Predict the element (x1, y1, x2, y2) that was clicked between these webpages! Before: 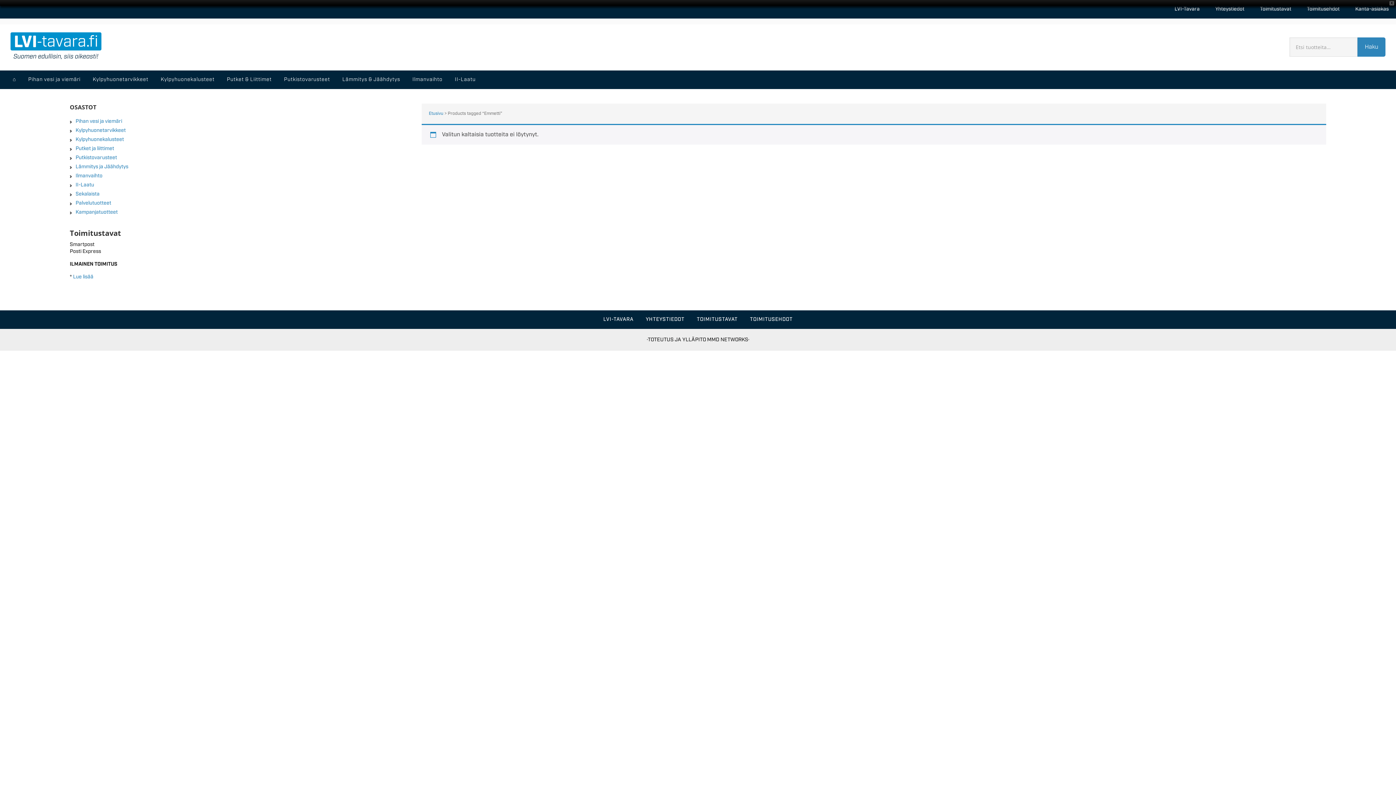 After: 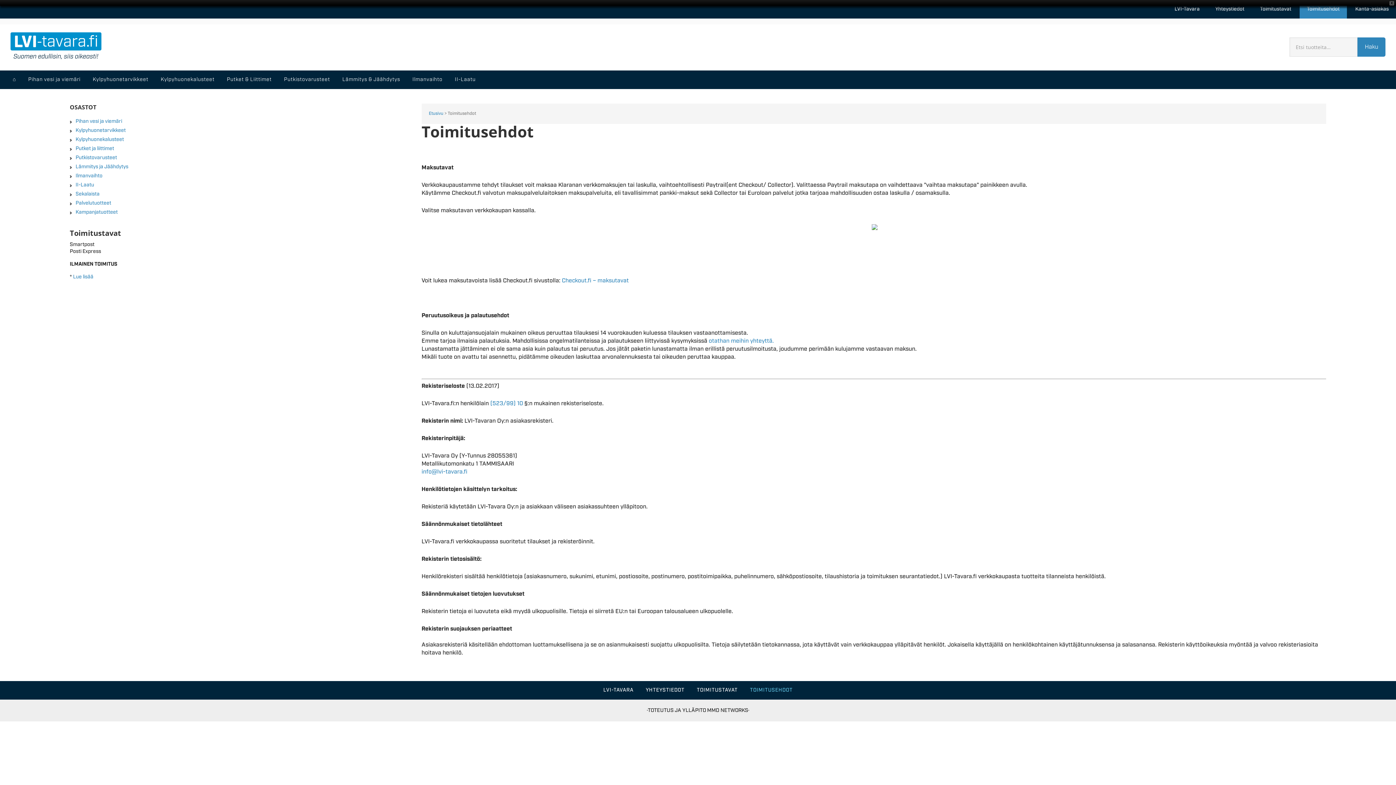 Action: label: Toimitusehdot bbox: (1300, 0, 1347, 18)